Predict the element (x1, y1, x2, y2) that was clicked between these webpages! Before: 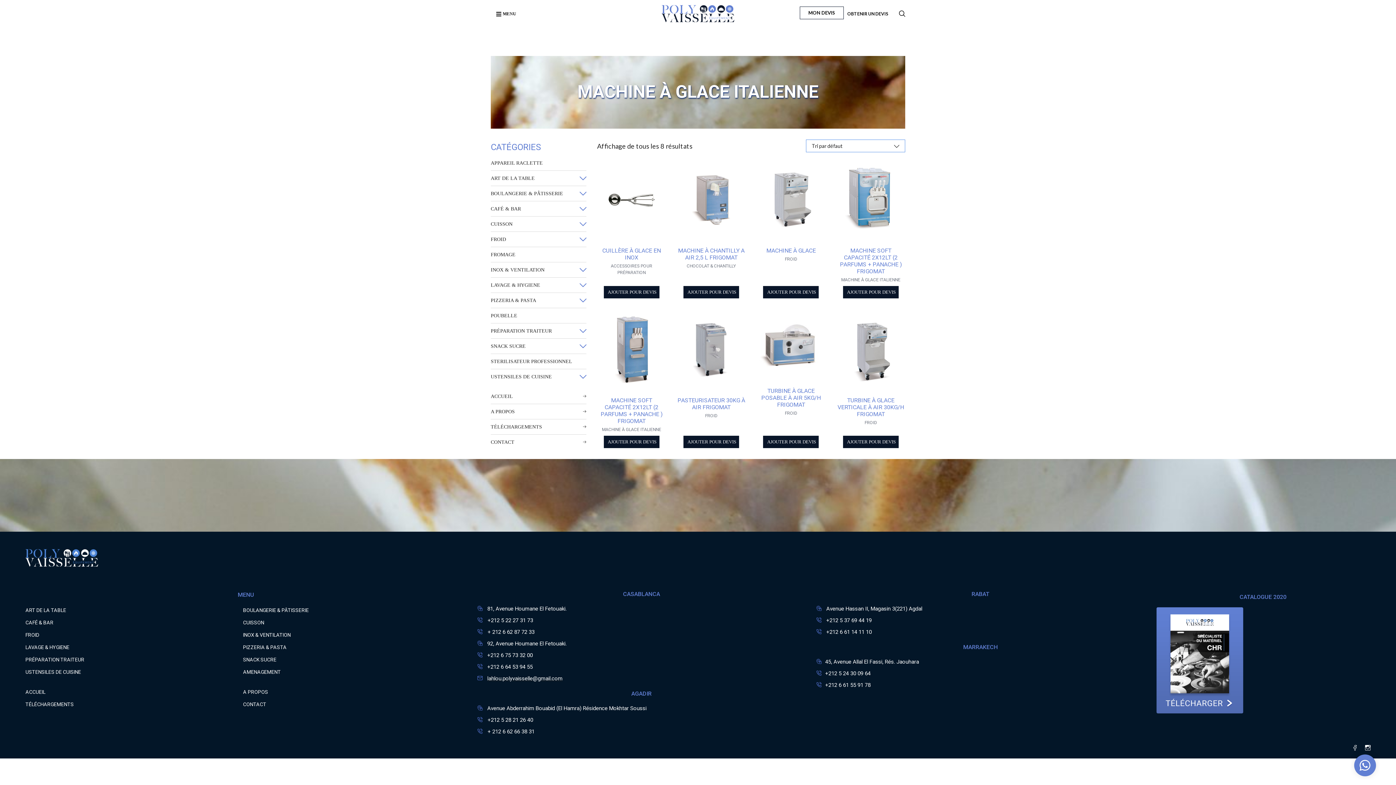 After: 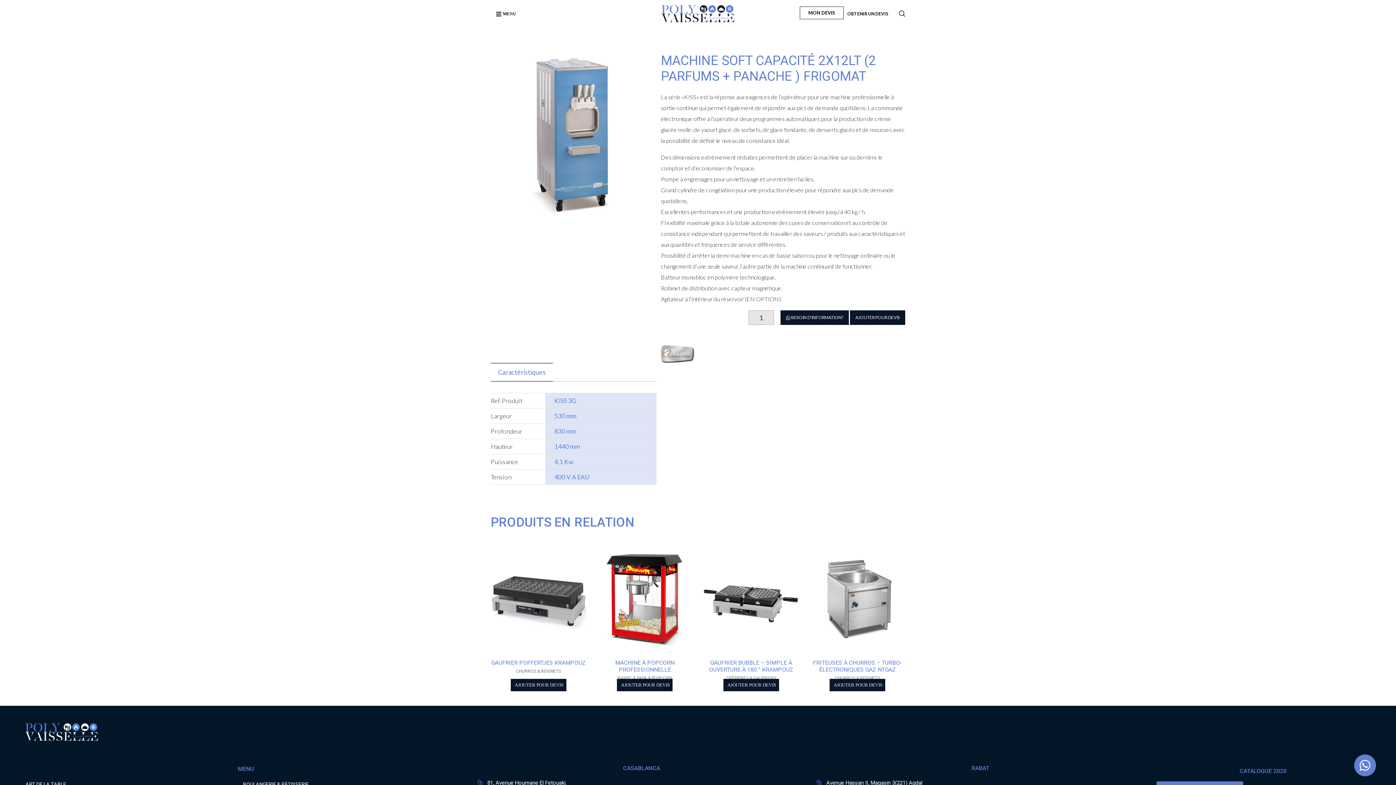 Action: bbox: (597, 395, 666, 433) label: MACHINE SOFT CAPACITÉ 2X12LT (2 PARFUMS + PANACHE ) FRIGOMAT
MACHINE À GLACE ITALIENNE